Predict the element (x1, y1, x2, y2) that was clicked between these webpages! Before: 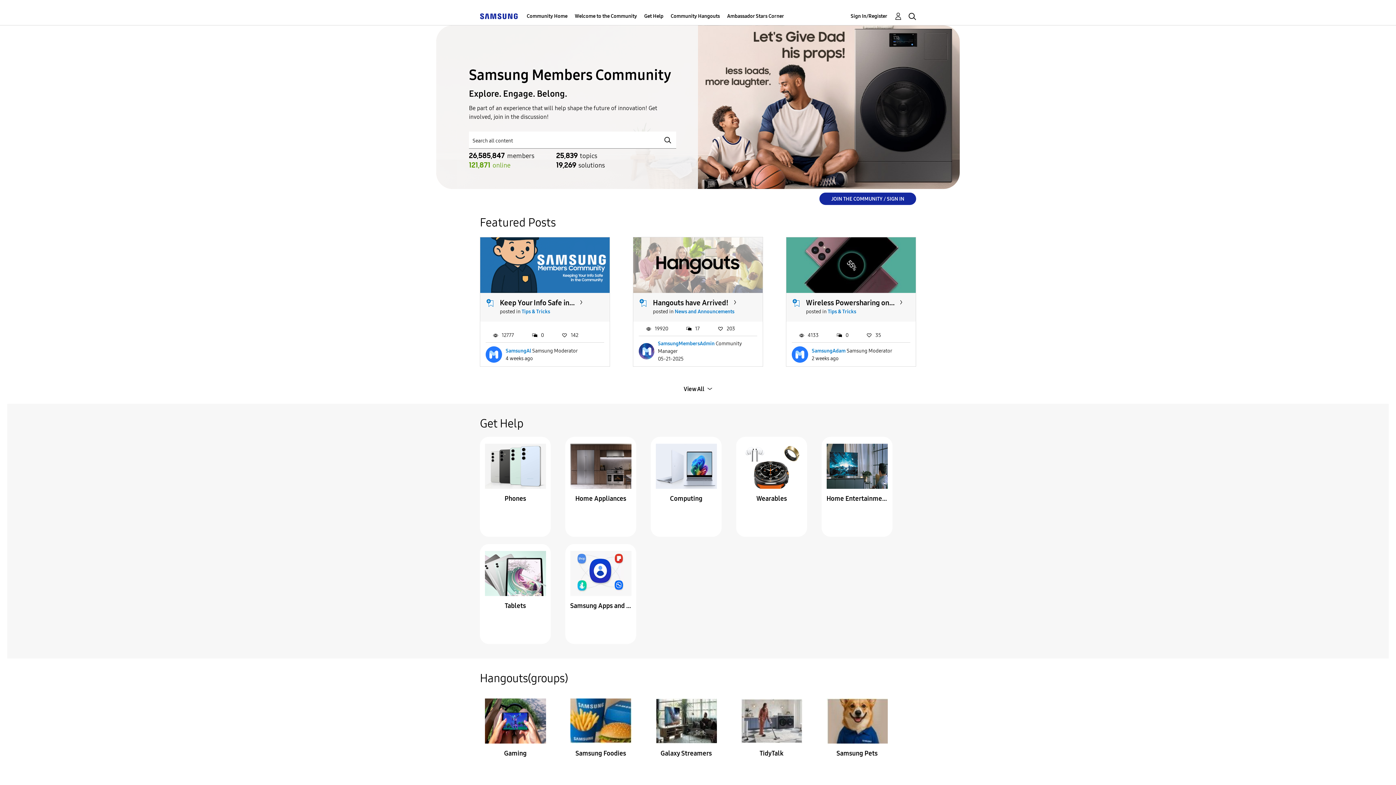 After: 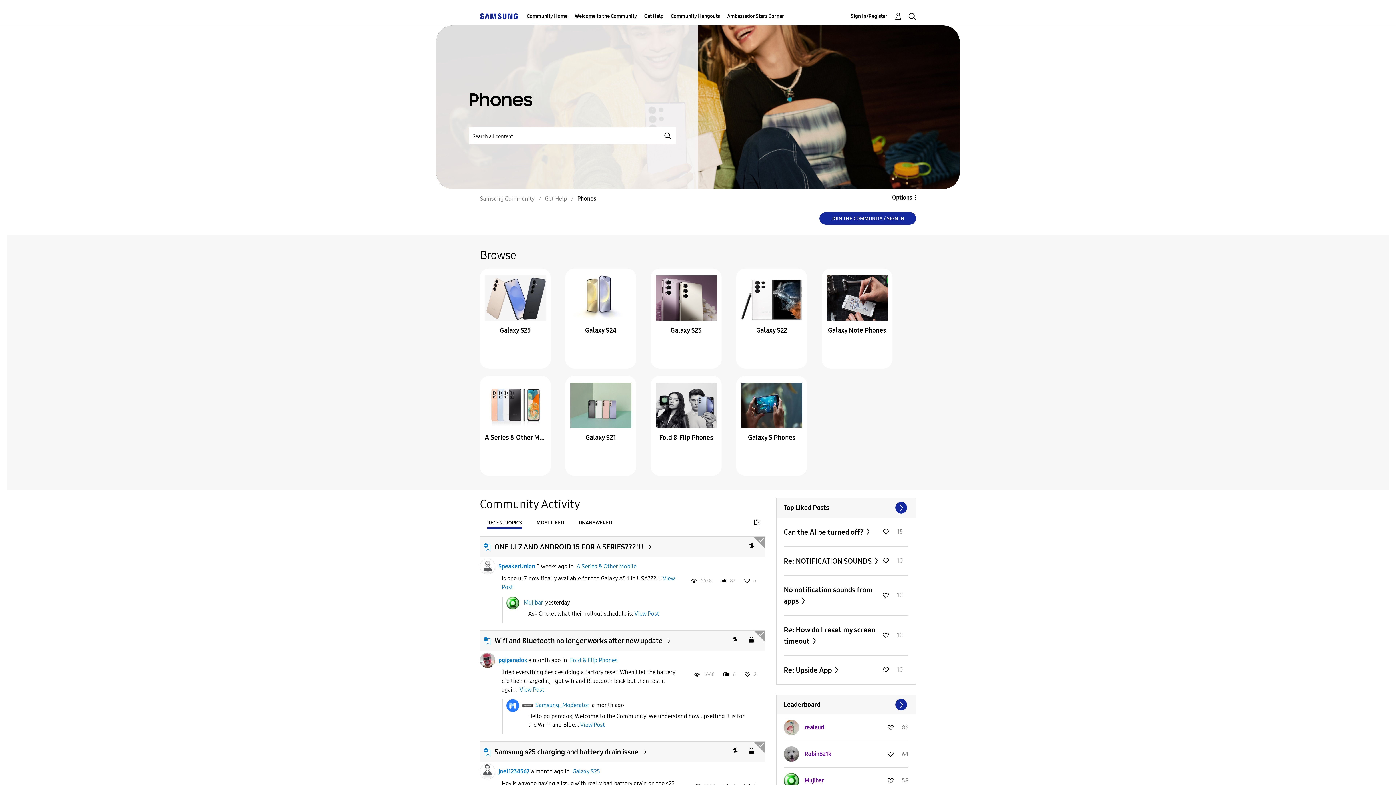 Action: bbox: (484, 462, 546, 469)